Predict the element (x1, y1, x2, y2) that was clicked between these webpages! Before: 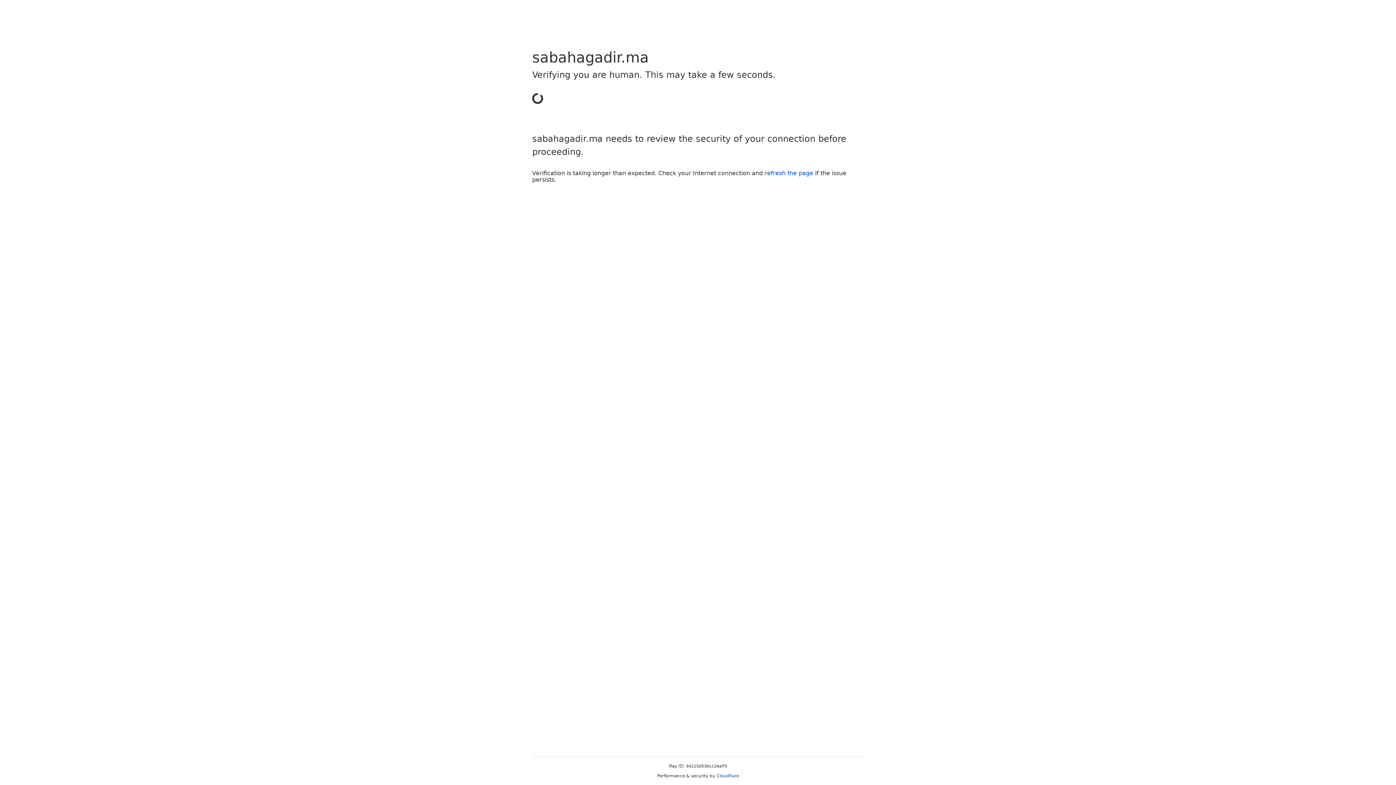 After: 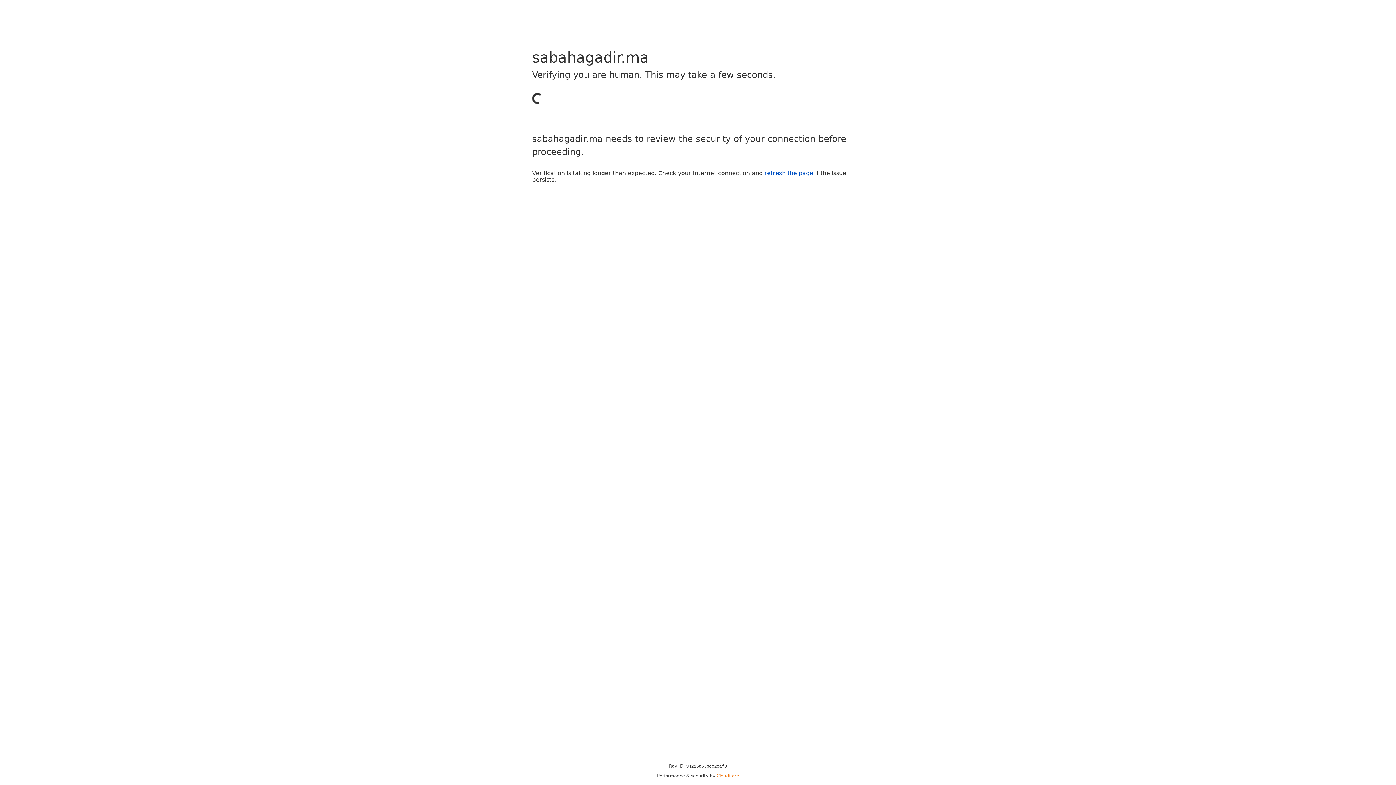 Action: bbox: (716, 773, 739, 778) label: Cloudflare